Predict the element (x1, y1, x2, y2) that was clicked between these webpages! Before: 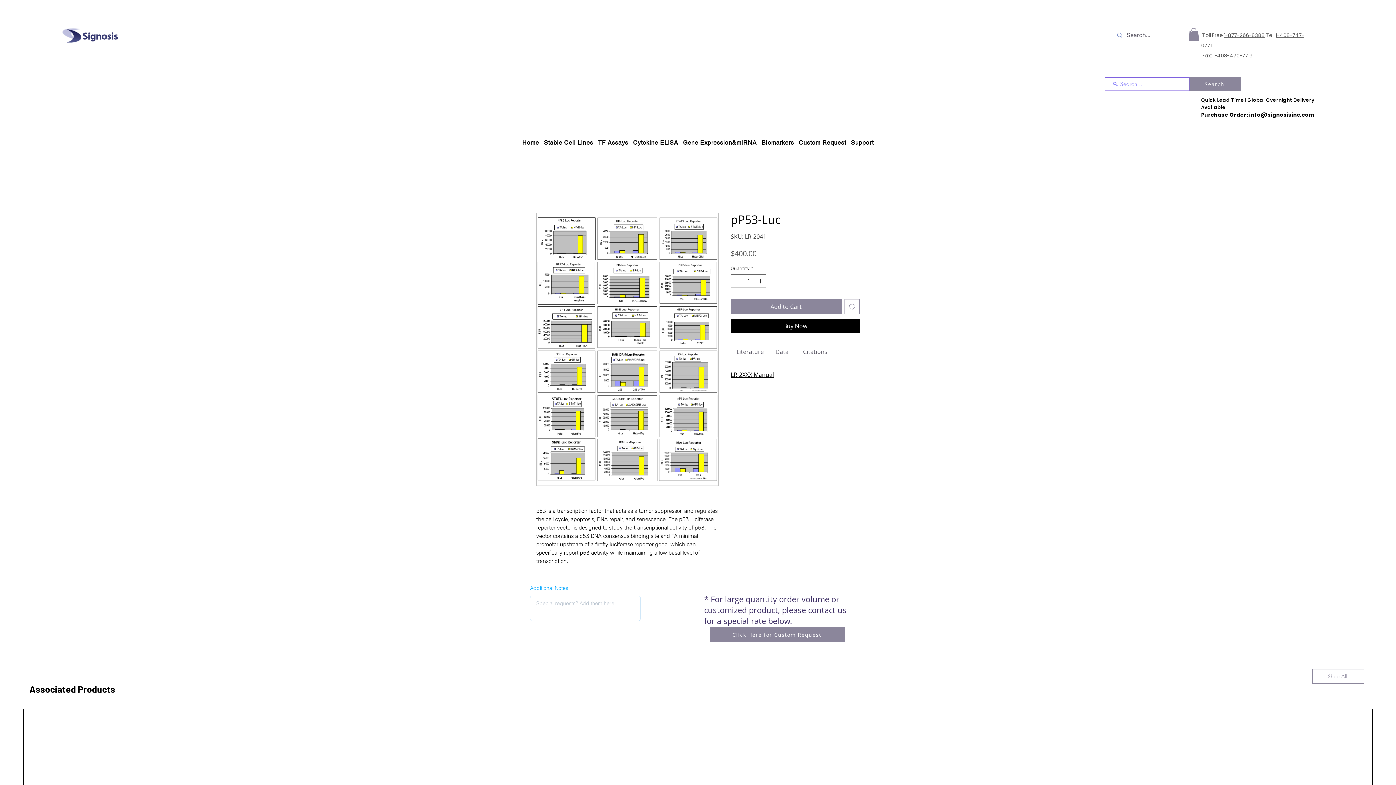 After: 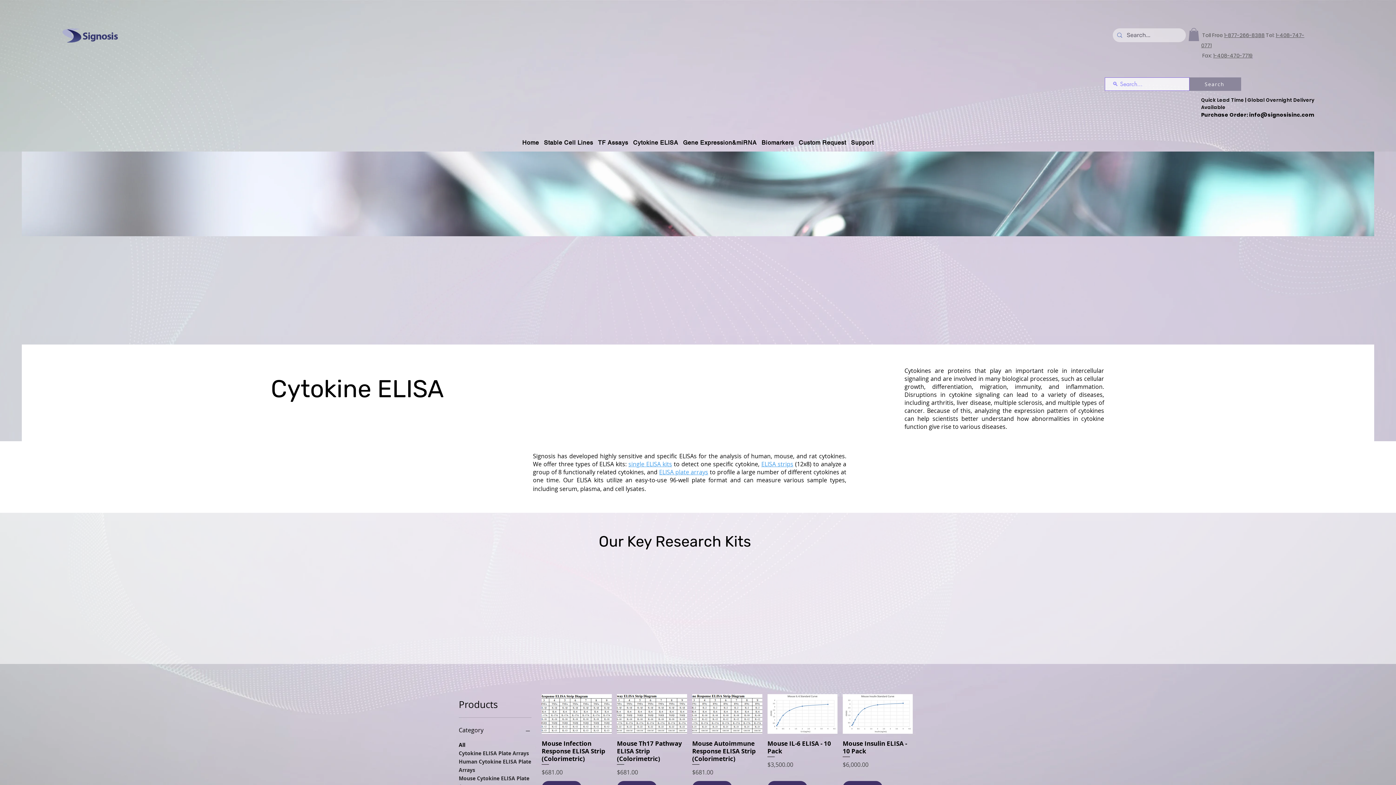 Action: label: Cytokine ELISA bbox: (630, 135, 680, 150)